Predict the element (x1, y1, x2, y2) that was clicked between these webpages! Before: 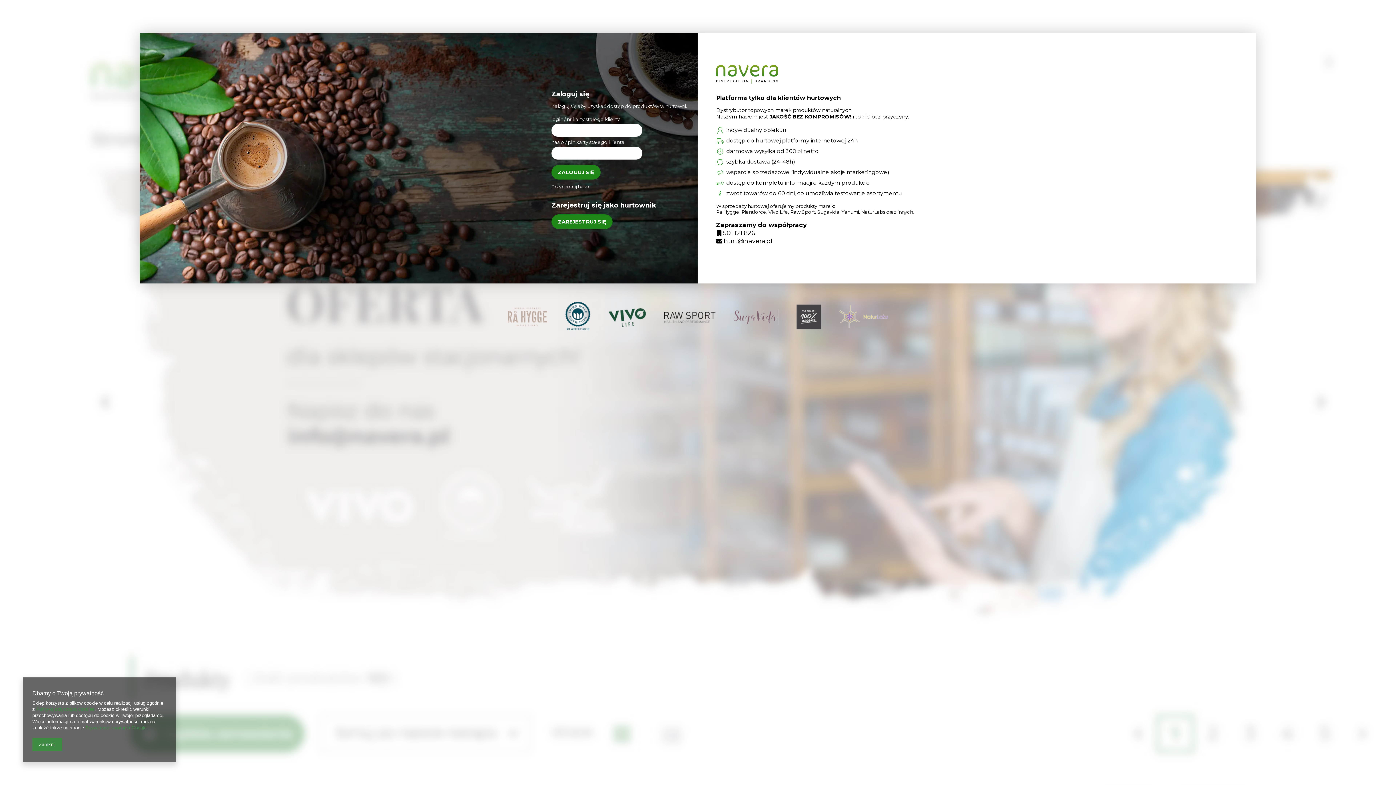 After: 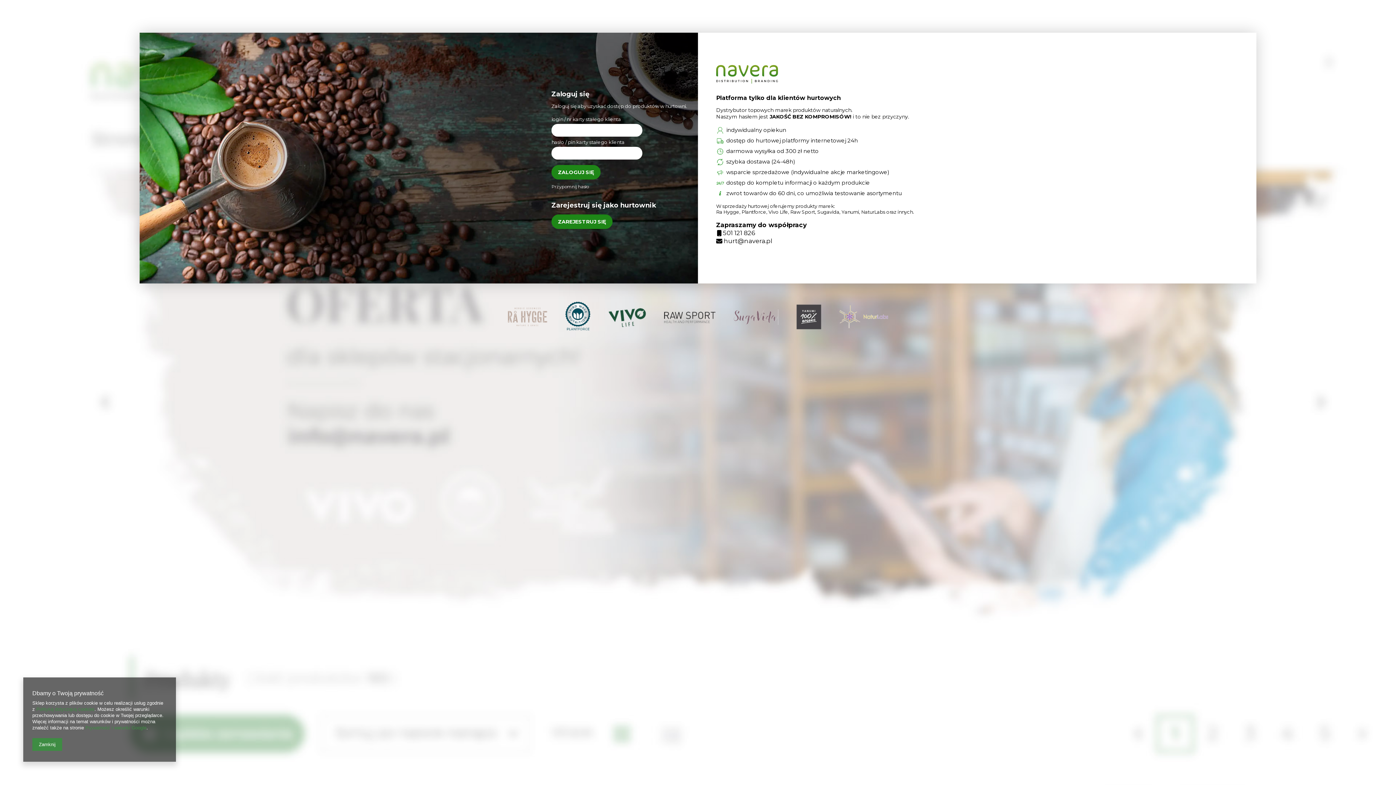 Action: bbox: (716, 237, 1238, 245) label:  hurt@navera.pl